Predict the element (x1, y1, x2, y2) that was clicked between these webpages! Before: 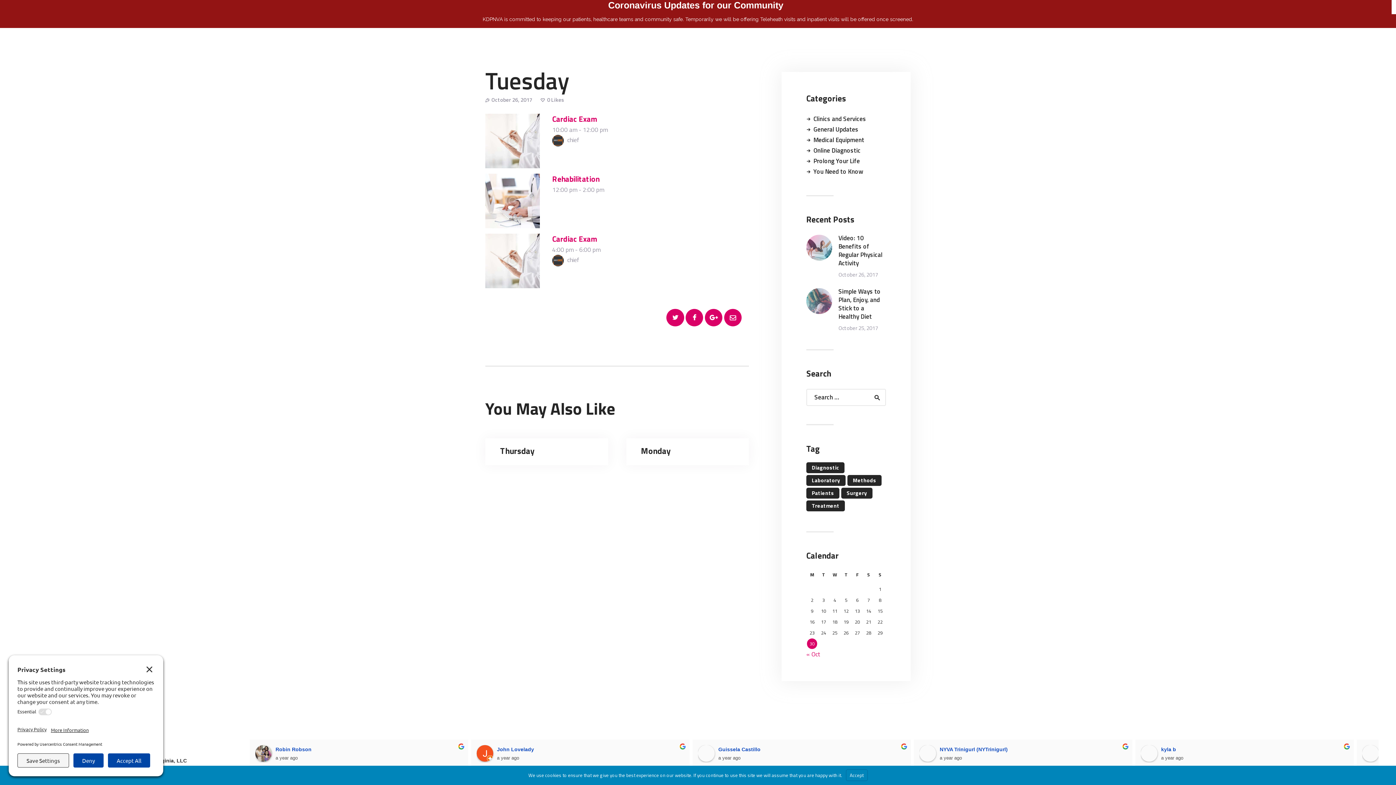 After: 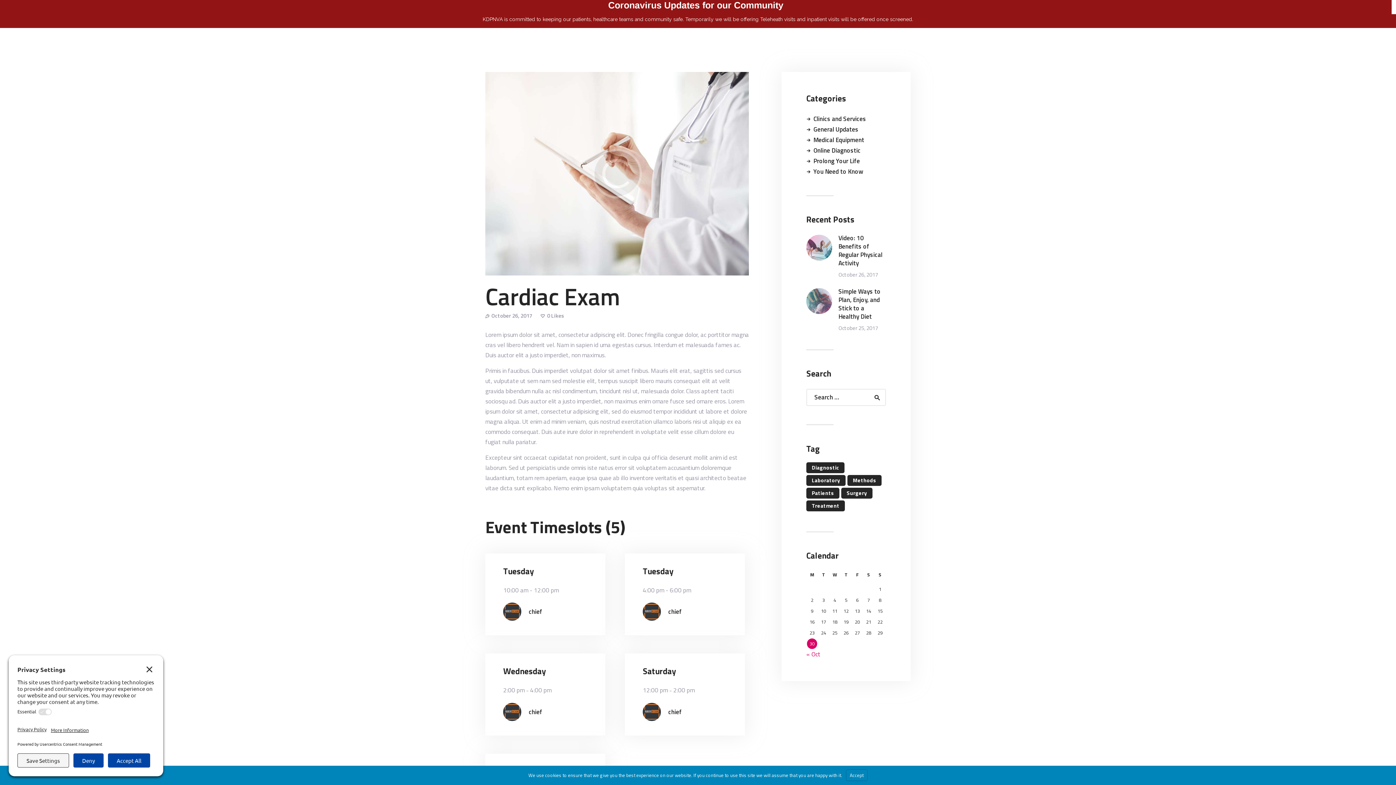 Action: bbox: (552, 233, 597, 244) label: Cardiac Exam